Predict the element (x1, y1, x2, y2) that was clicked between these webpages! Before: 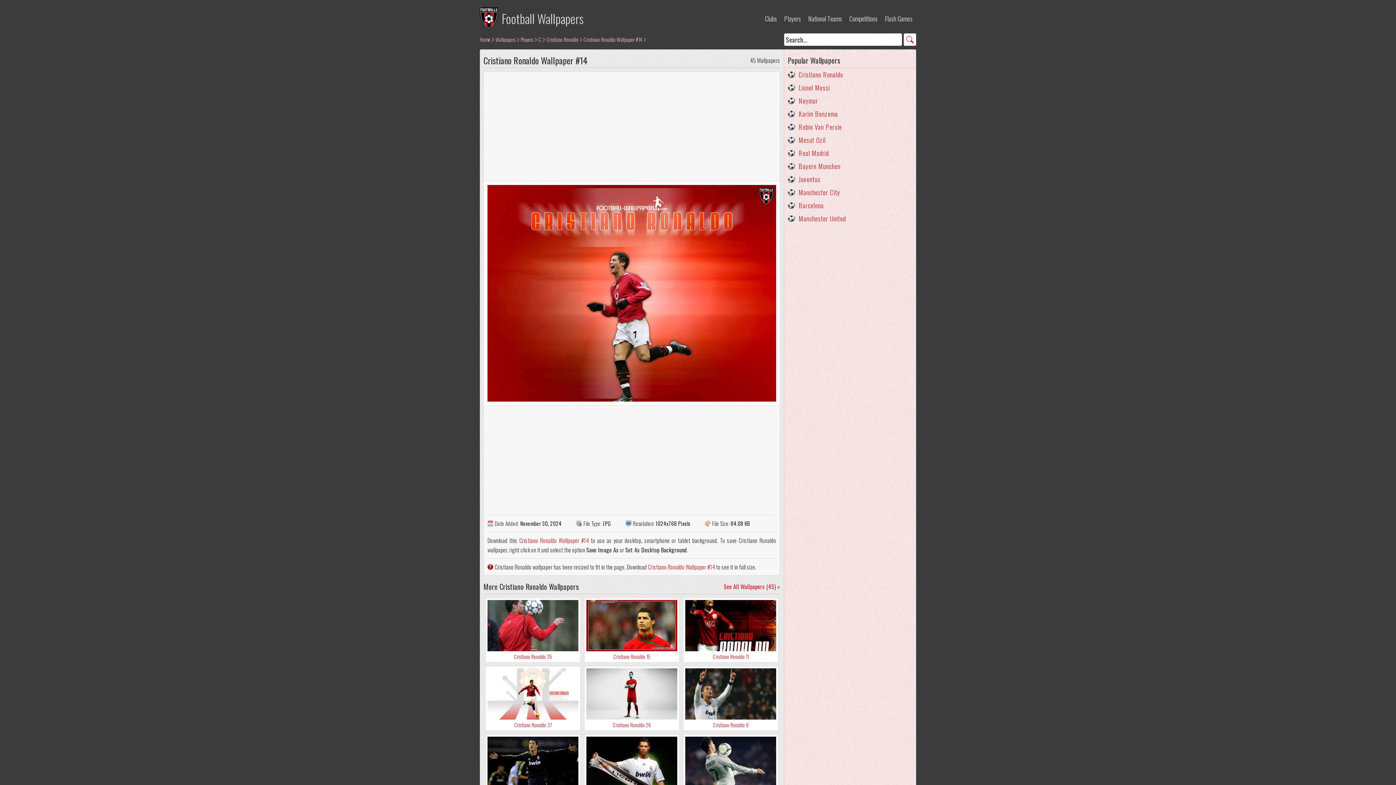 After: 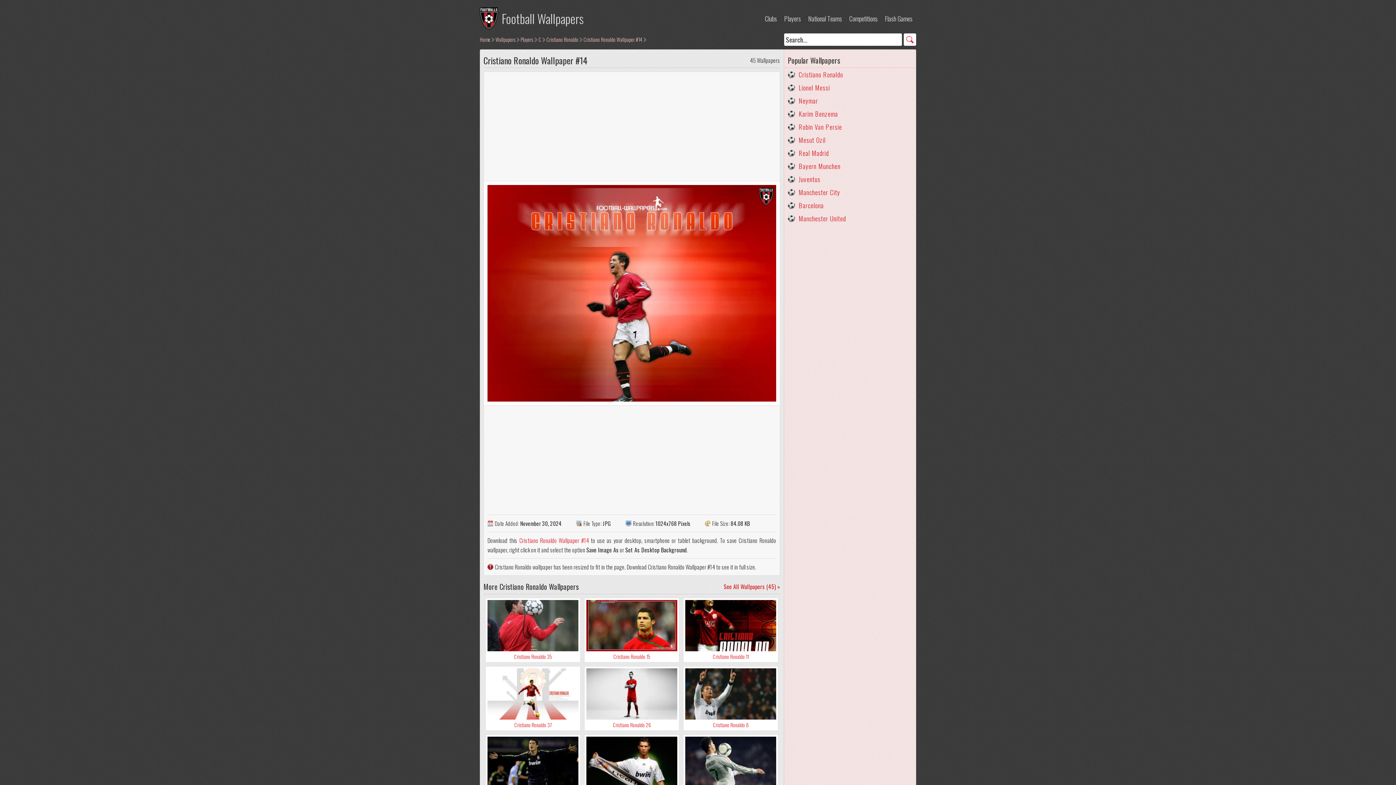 Action: label: Cristiano Ronaldo Wallpaper #14 bbox: (648, 562, 715, 571)